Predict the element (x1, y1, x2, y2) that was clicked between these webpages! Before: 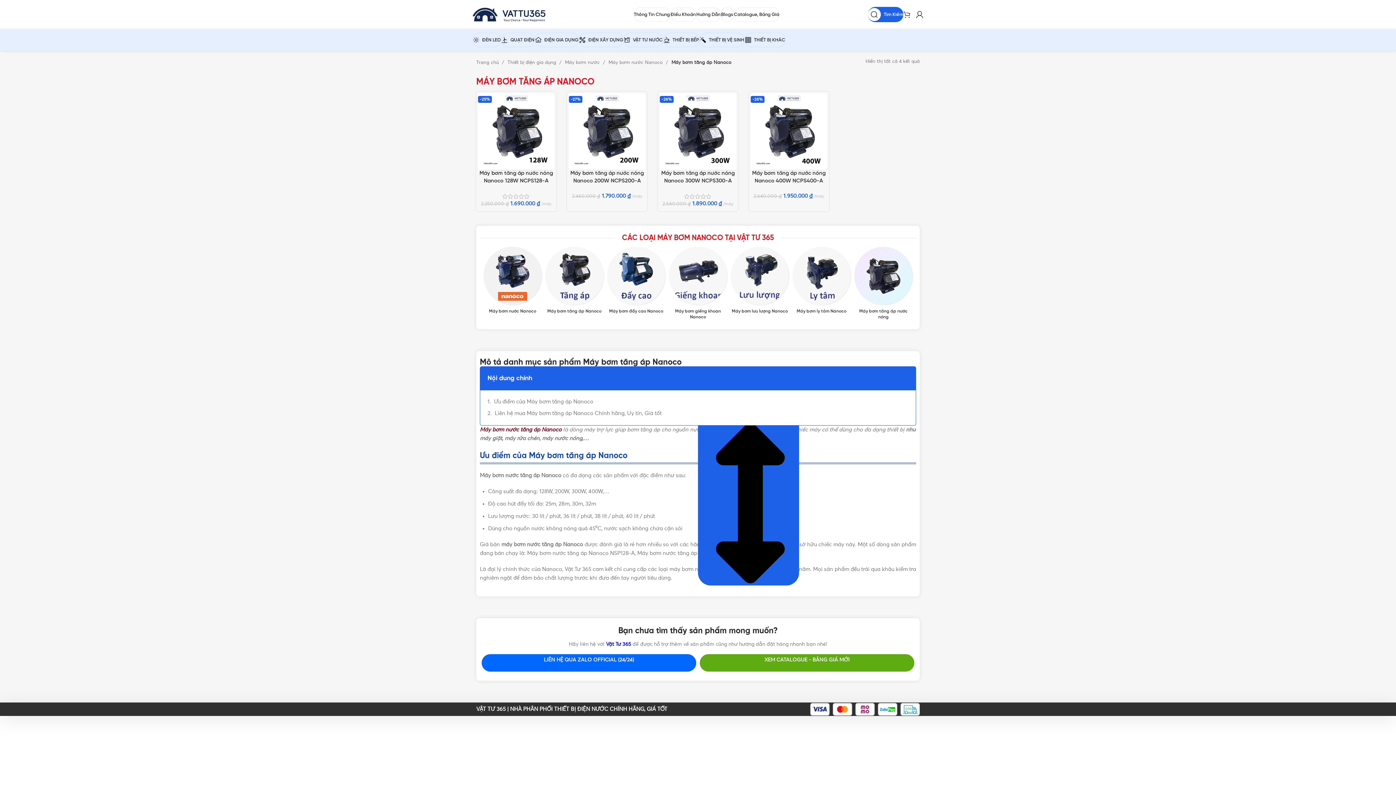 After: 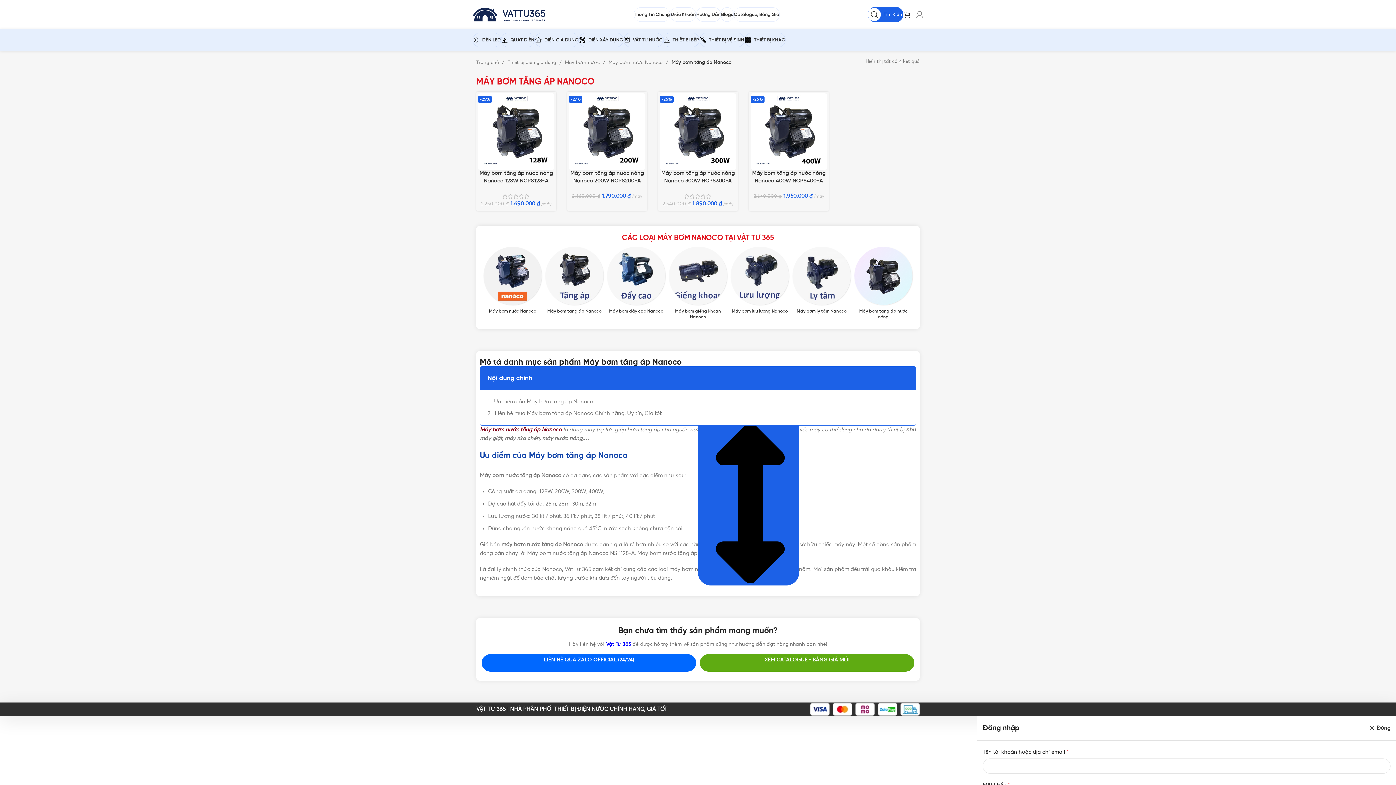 Action: bbox: (916, 7, 923, 21)